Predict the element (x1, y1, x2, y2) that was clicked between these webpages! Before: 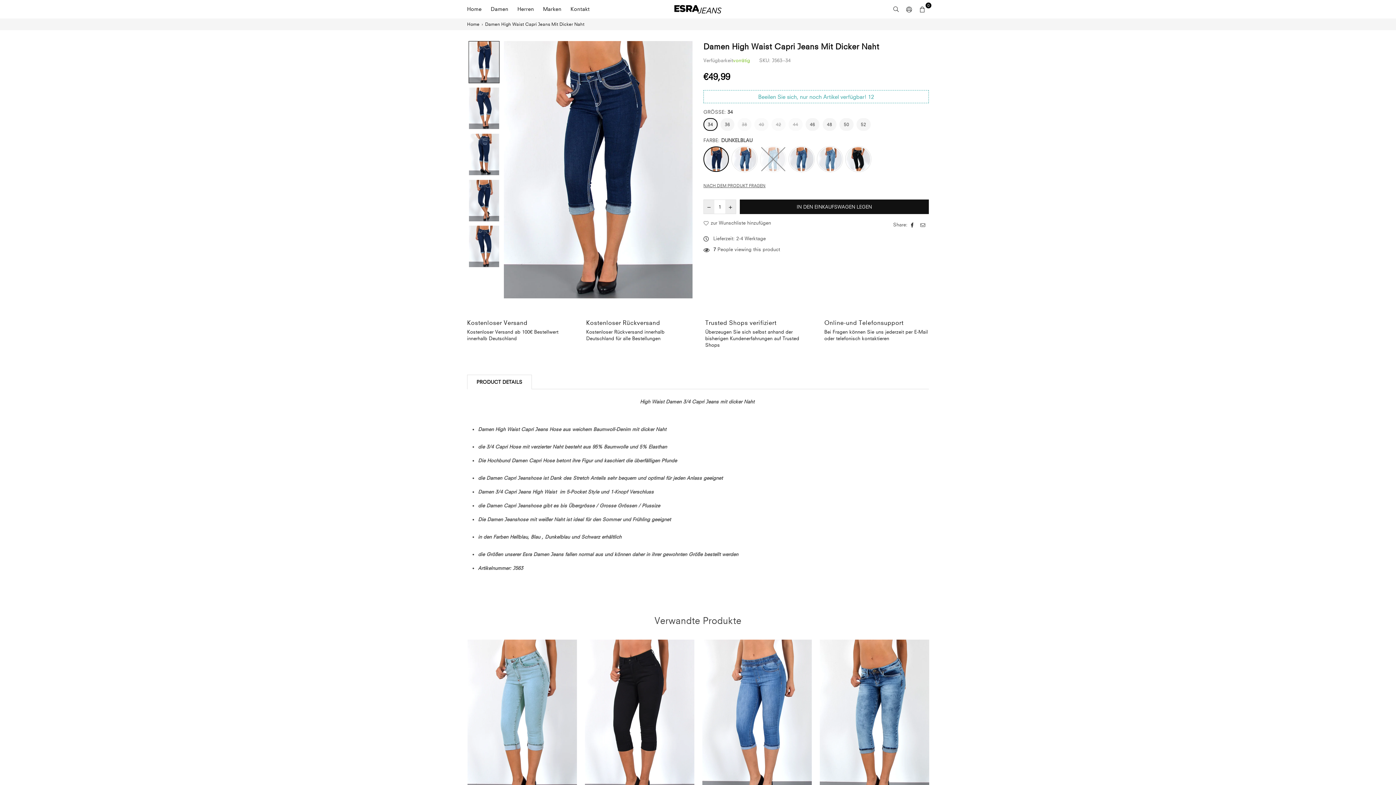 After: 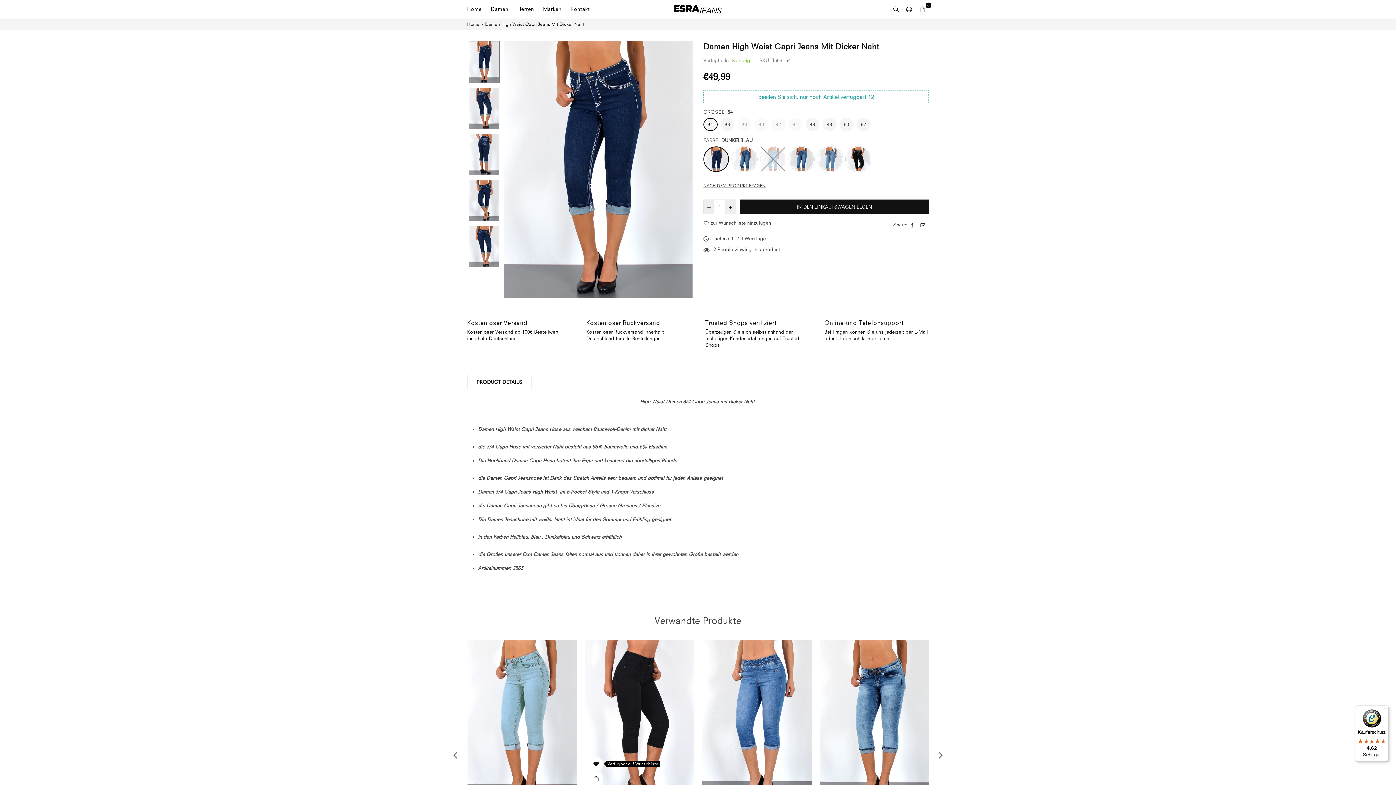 Action: bbox: (589, 757, 603, 770)